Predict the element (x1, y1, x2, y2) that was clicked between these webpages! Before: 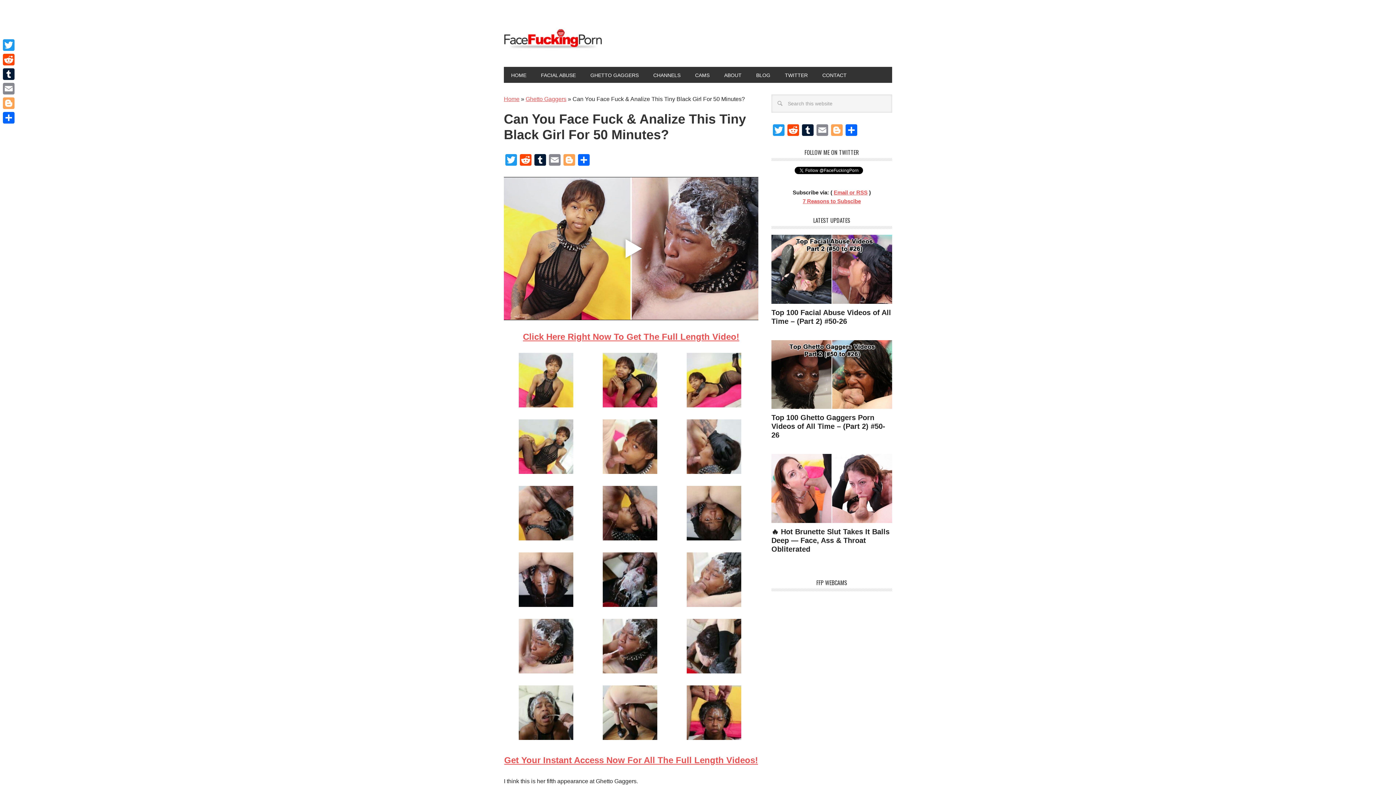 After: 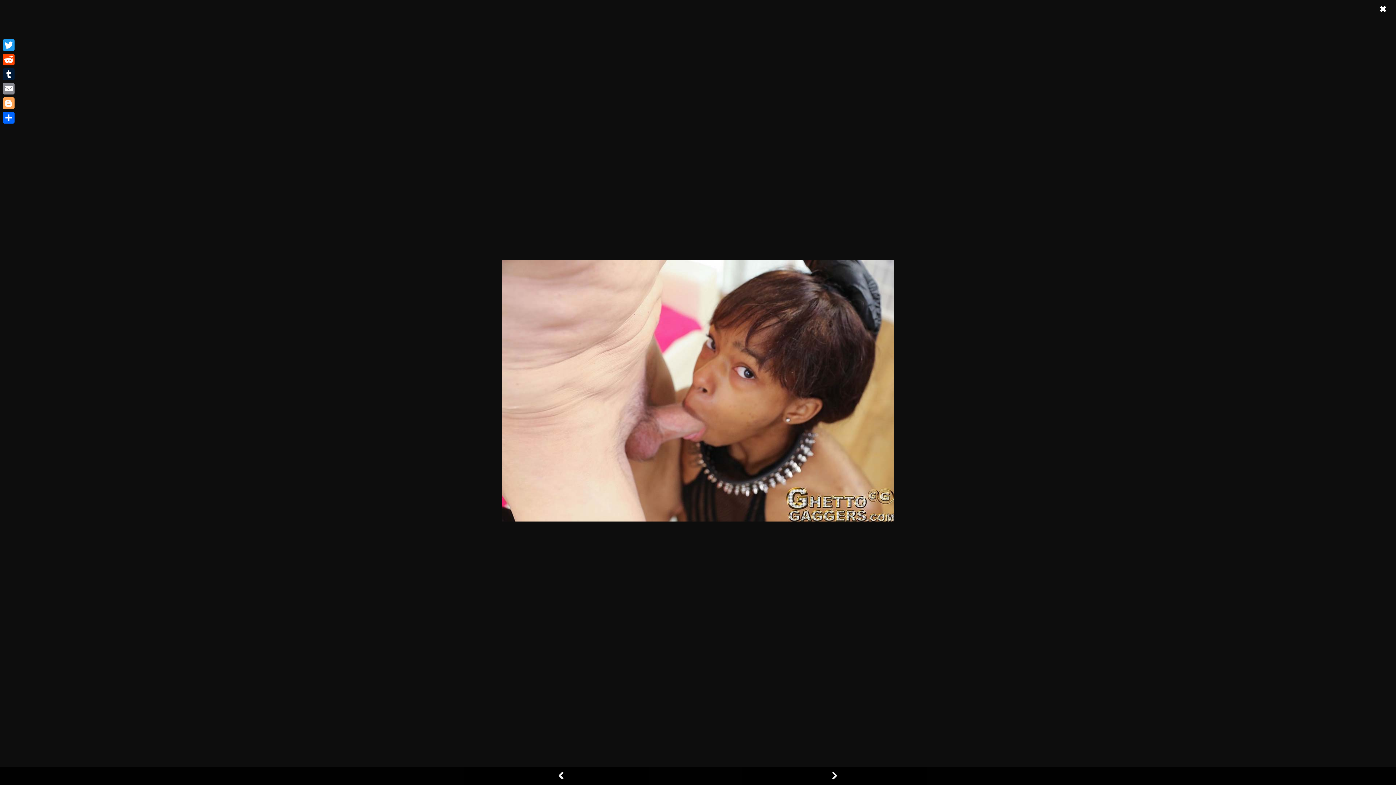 Action: bbox: (602, 469, 657, 475)